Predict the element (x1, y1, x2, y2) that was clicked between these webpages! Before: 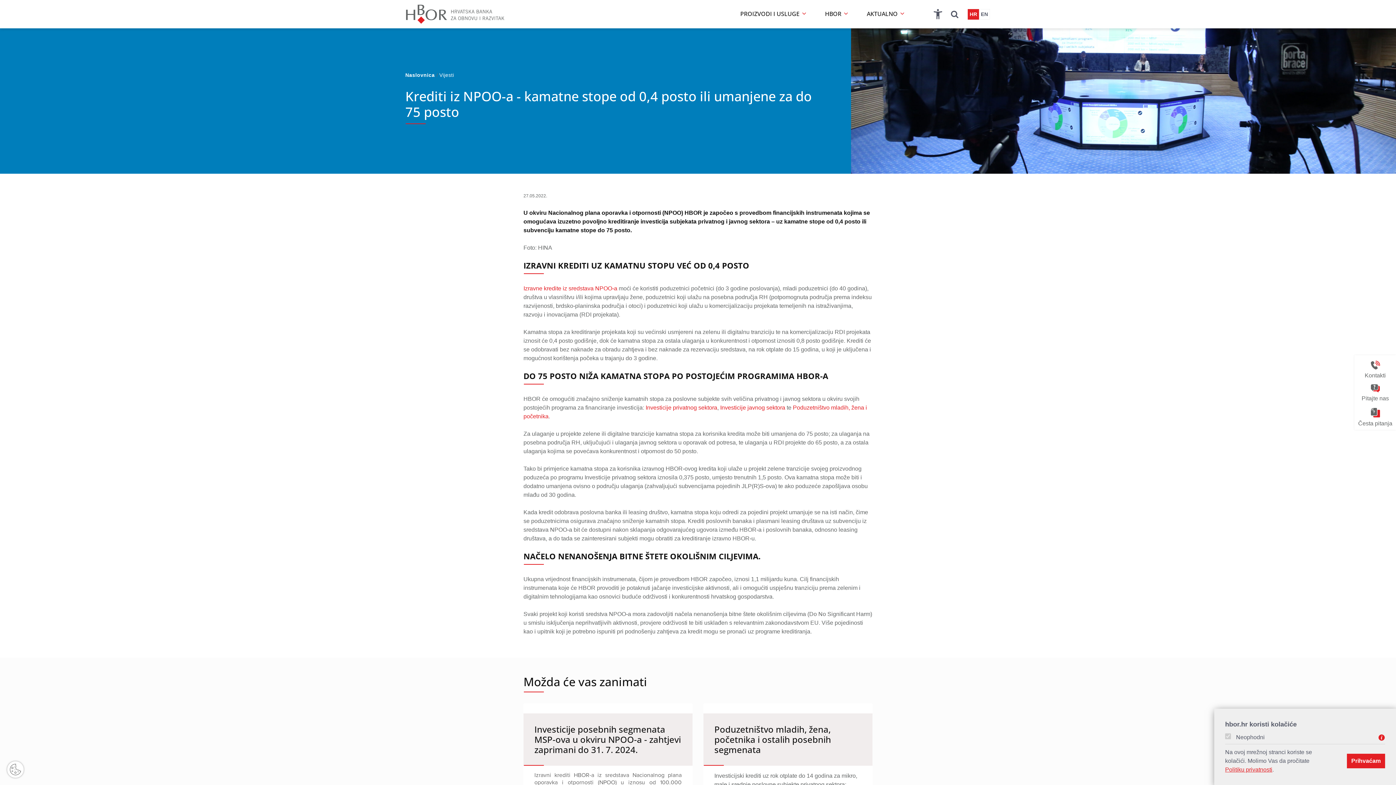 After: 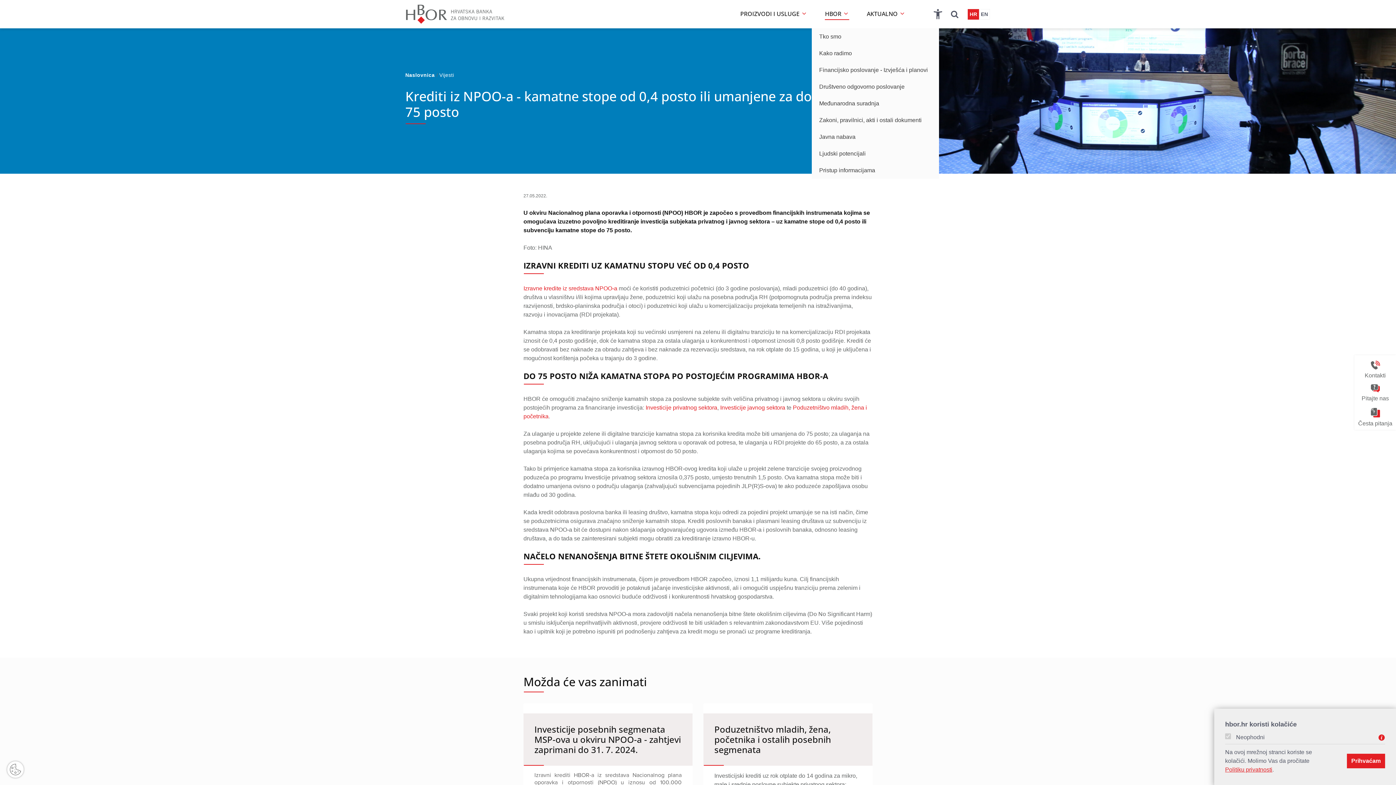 Action: bbox: (820, 6, 853, 21) label: HBOR 